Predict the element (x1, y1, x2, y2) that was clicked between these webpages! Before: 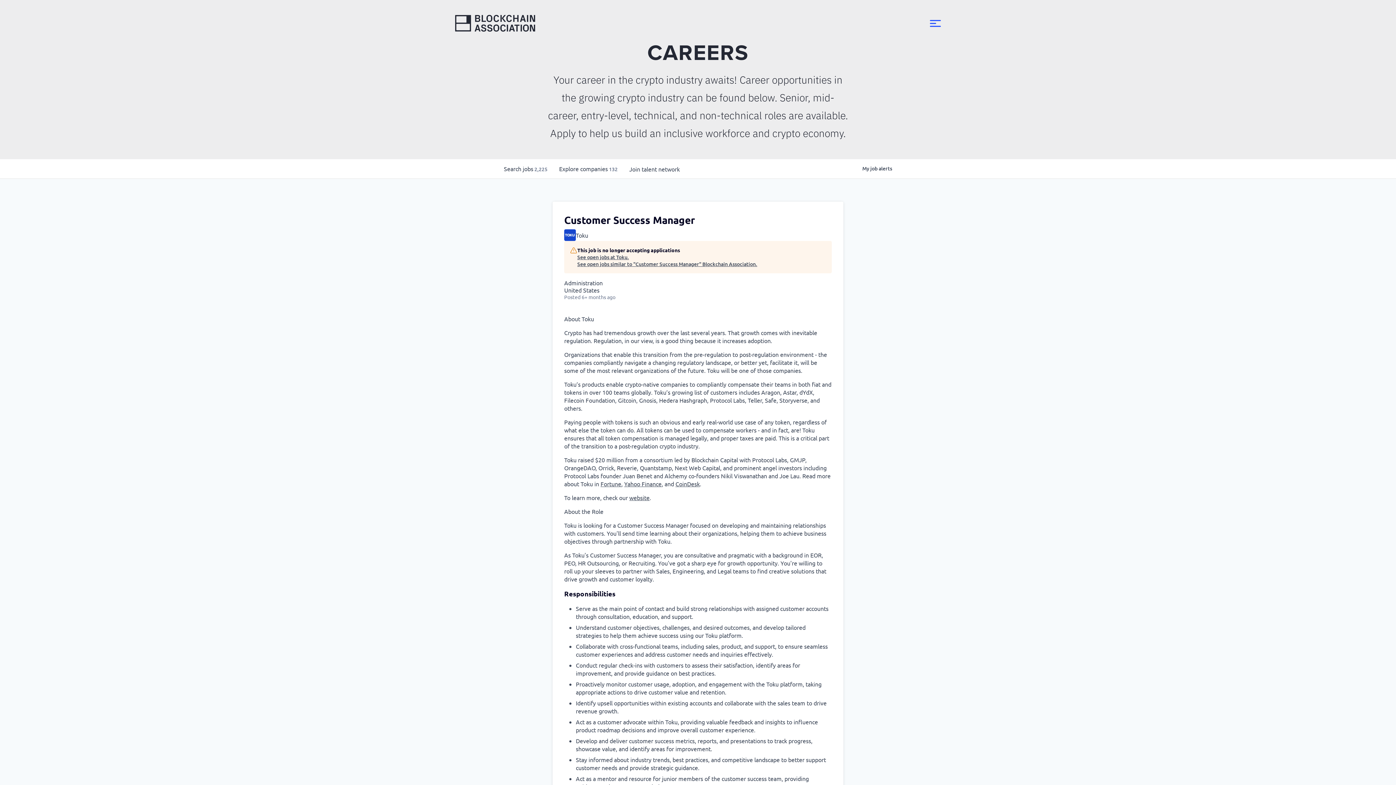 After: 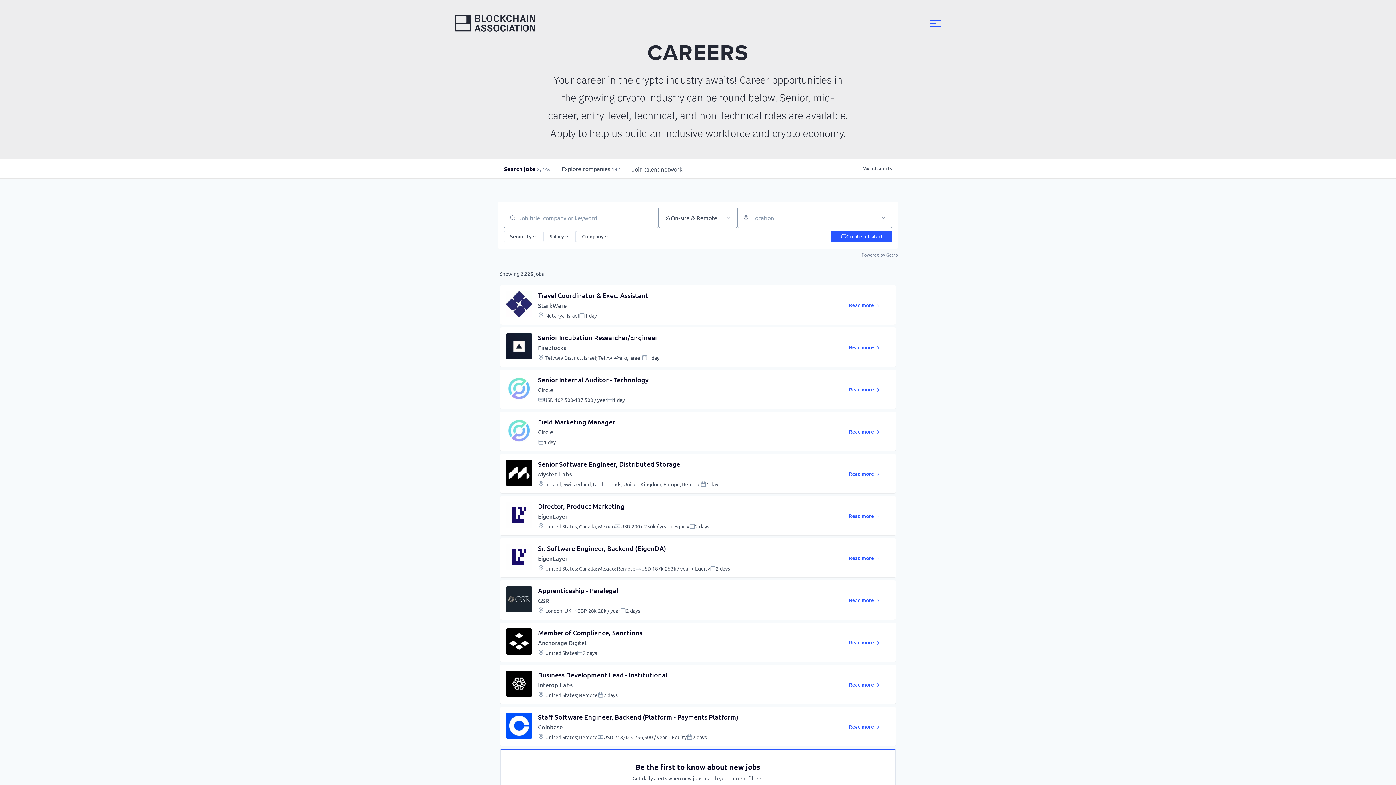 Action: bbox: (498, 159, 553, 178) label: Search 
jobs
 2,225